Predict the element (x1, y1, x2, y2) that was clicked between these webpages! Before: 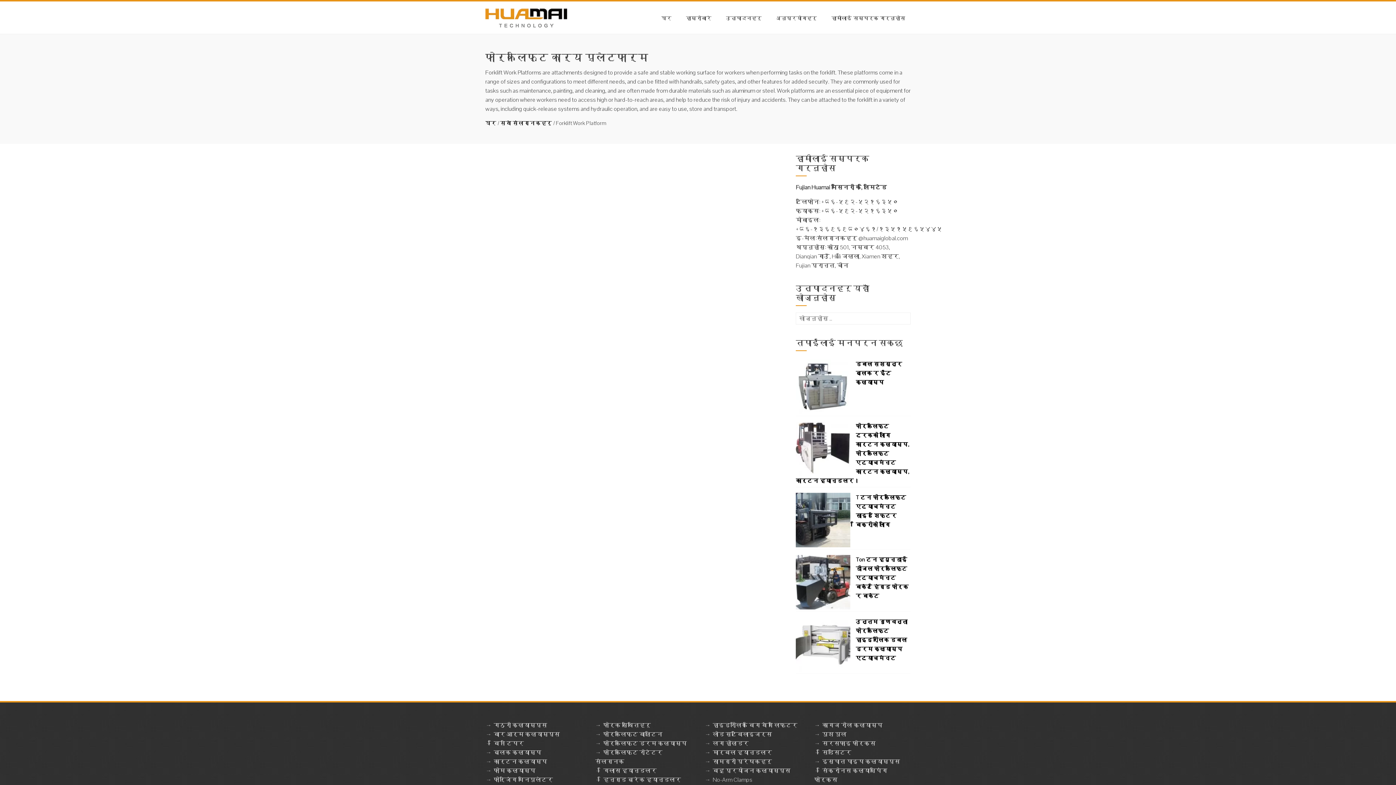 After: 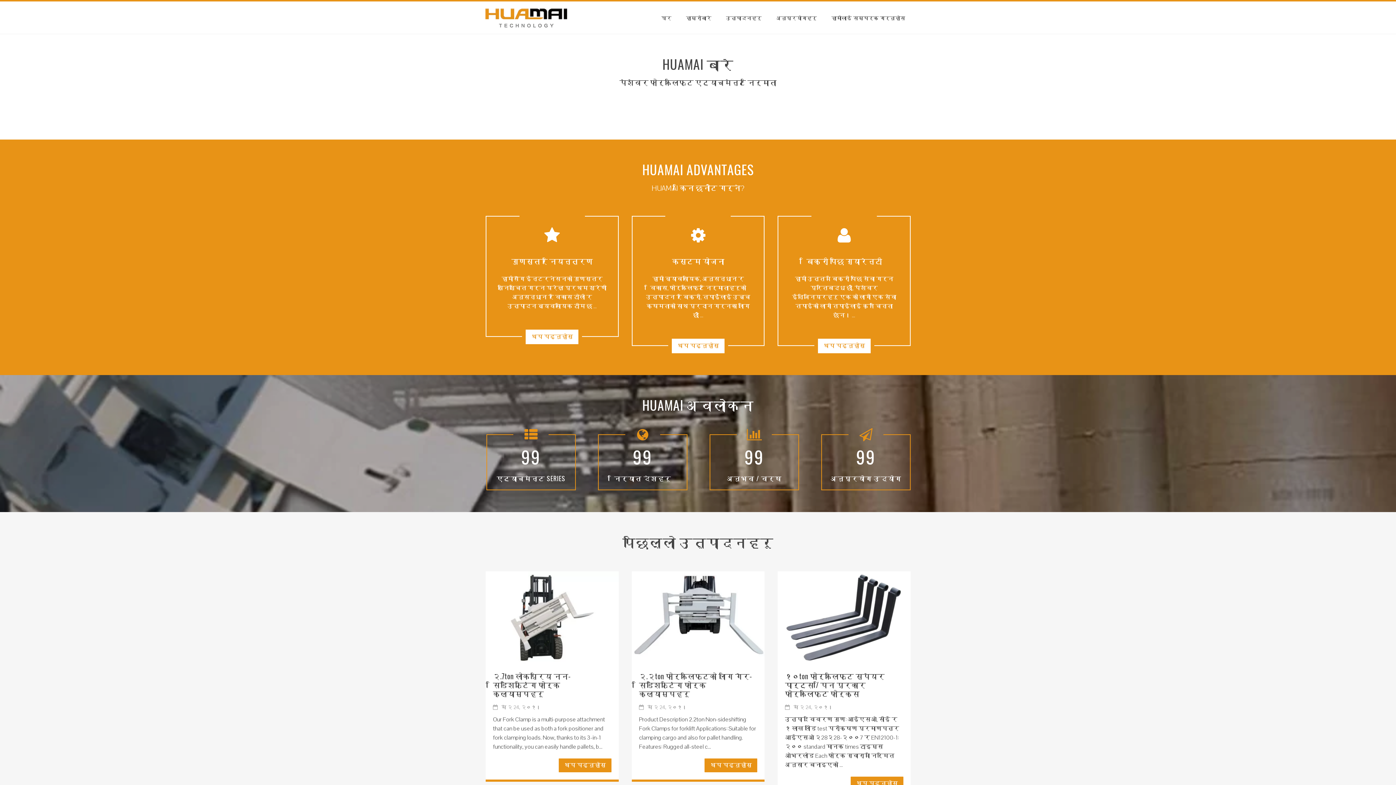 Action: bbox: (656, 11, 677, 24) label: घर